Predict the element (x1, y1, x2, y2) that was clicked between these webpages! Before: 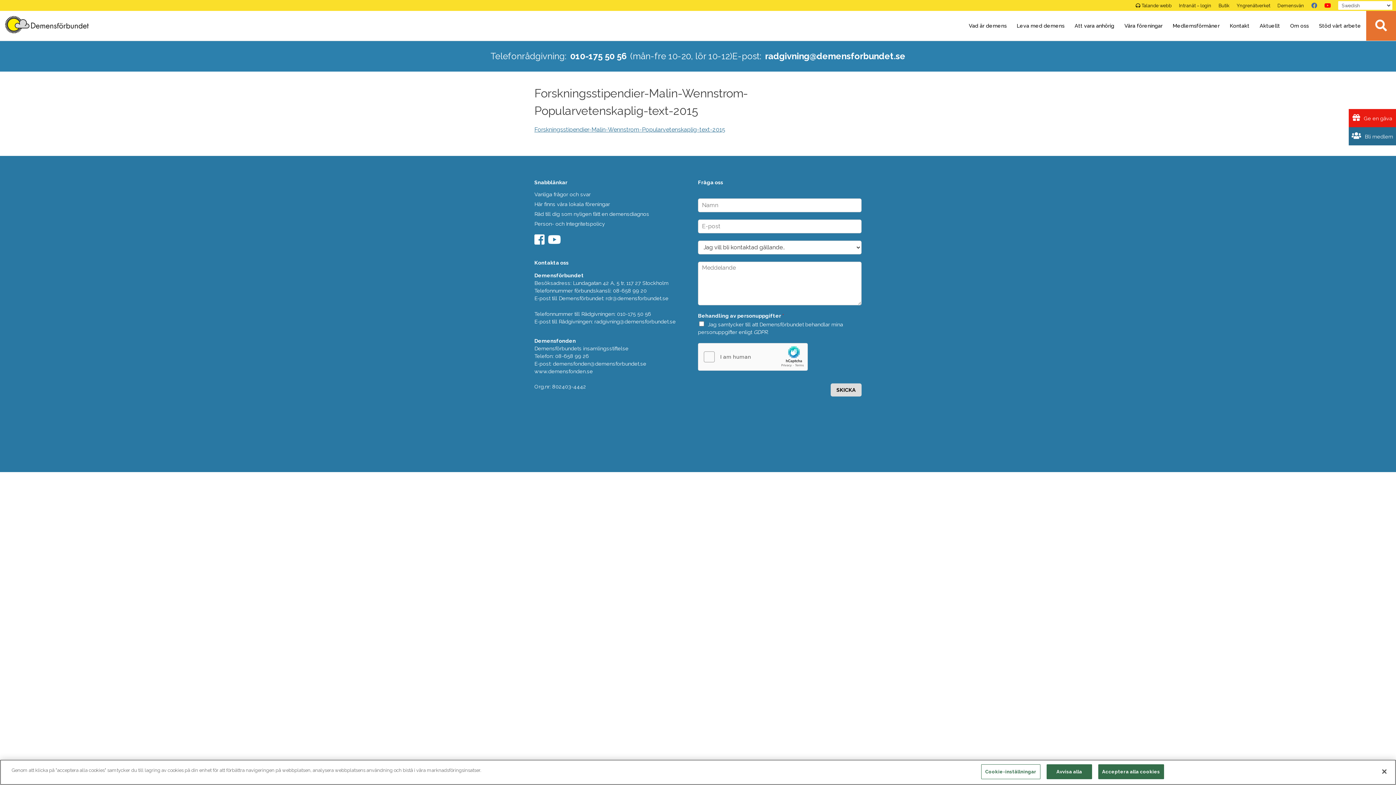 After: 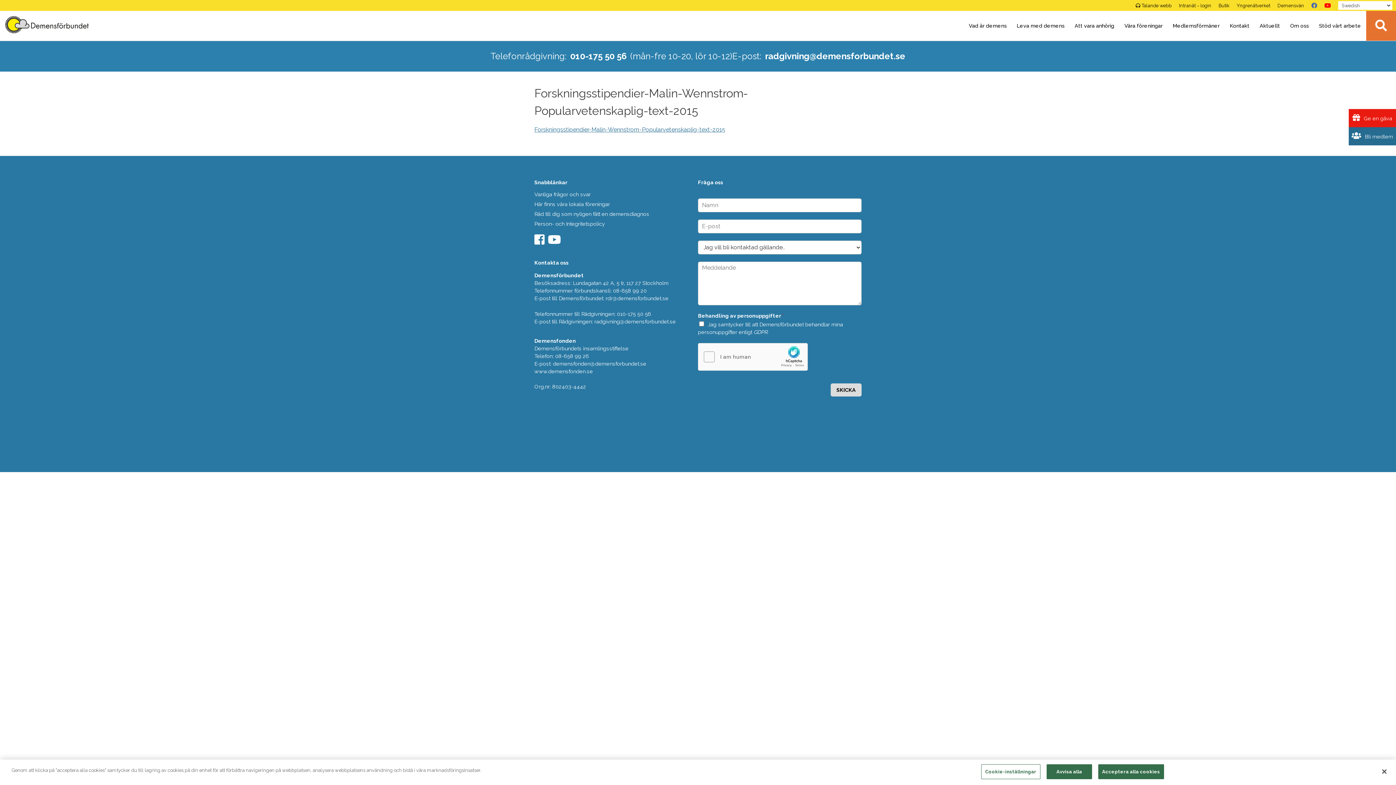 Action: bbox: (765, 41, 905, 71) label: radgivning@demensforbundet.se